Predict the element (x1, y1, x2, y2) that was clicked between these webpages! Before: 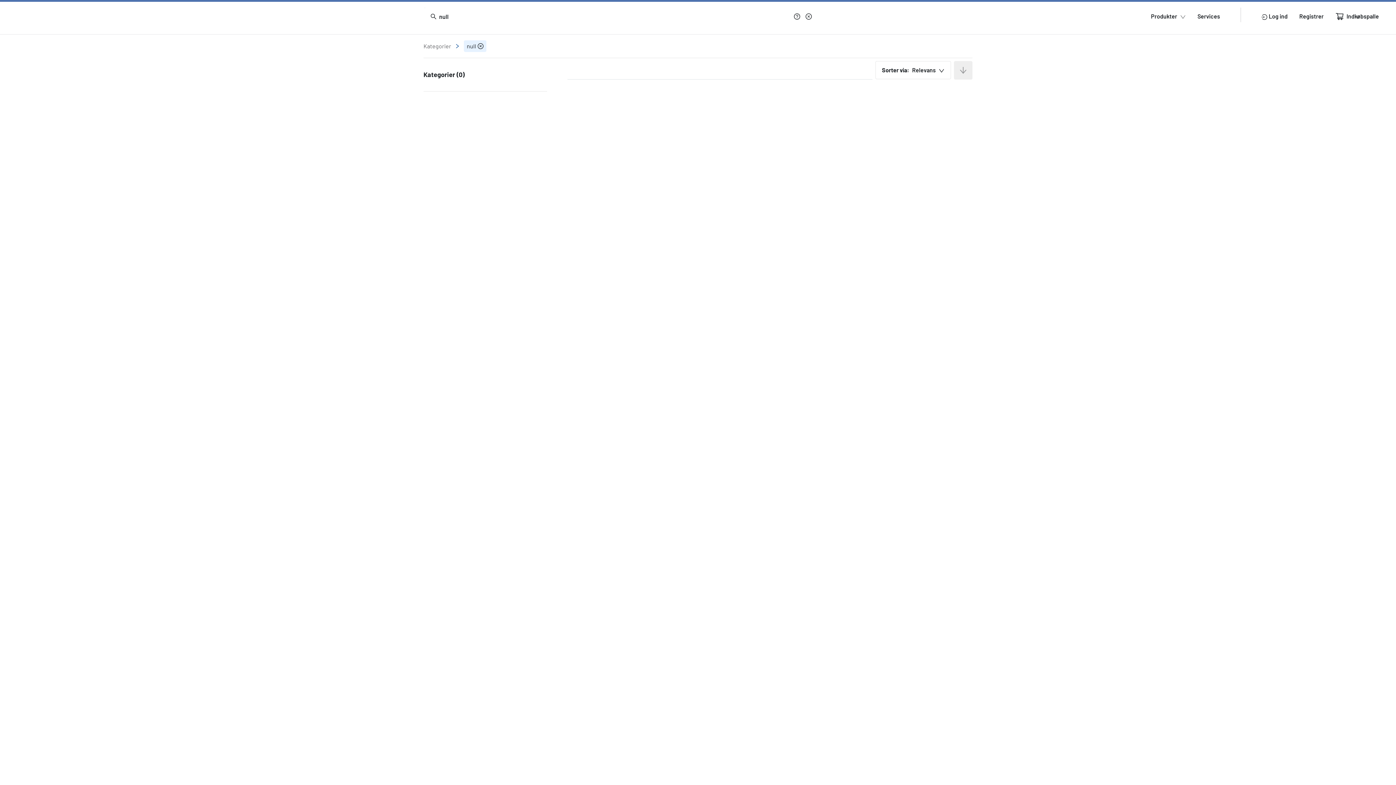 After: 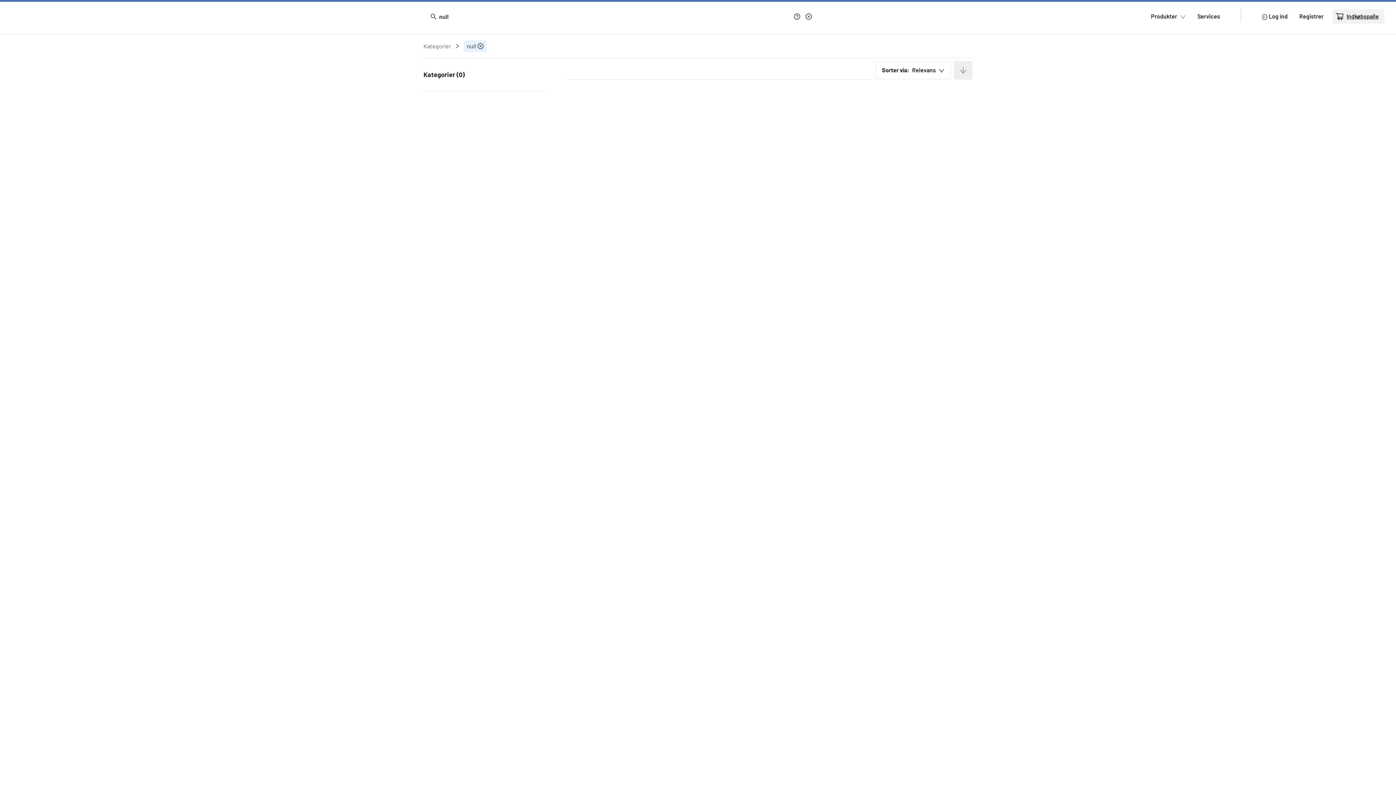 Action: bbox: (1335, 12, 1381, 20) label: Indkøbspalle